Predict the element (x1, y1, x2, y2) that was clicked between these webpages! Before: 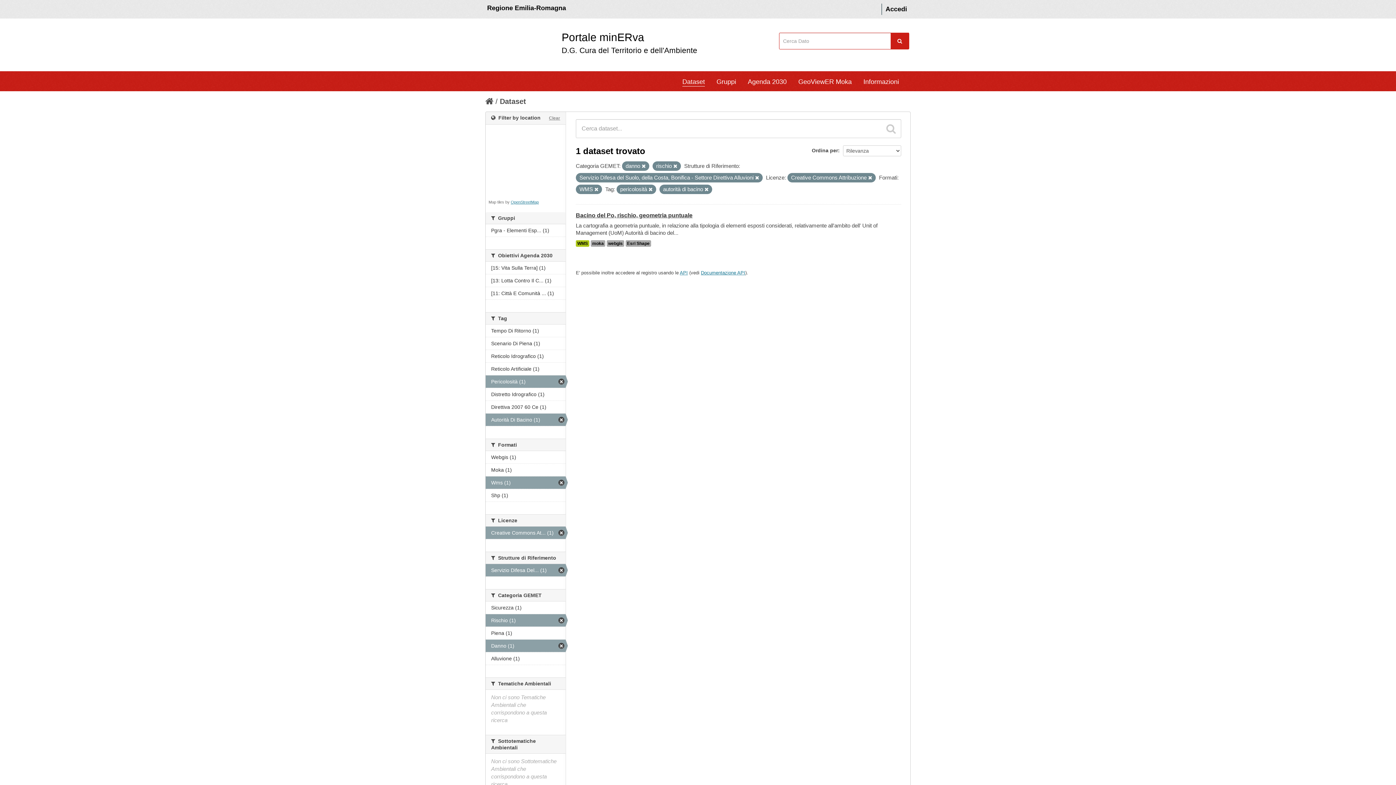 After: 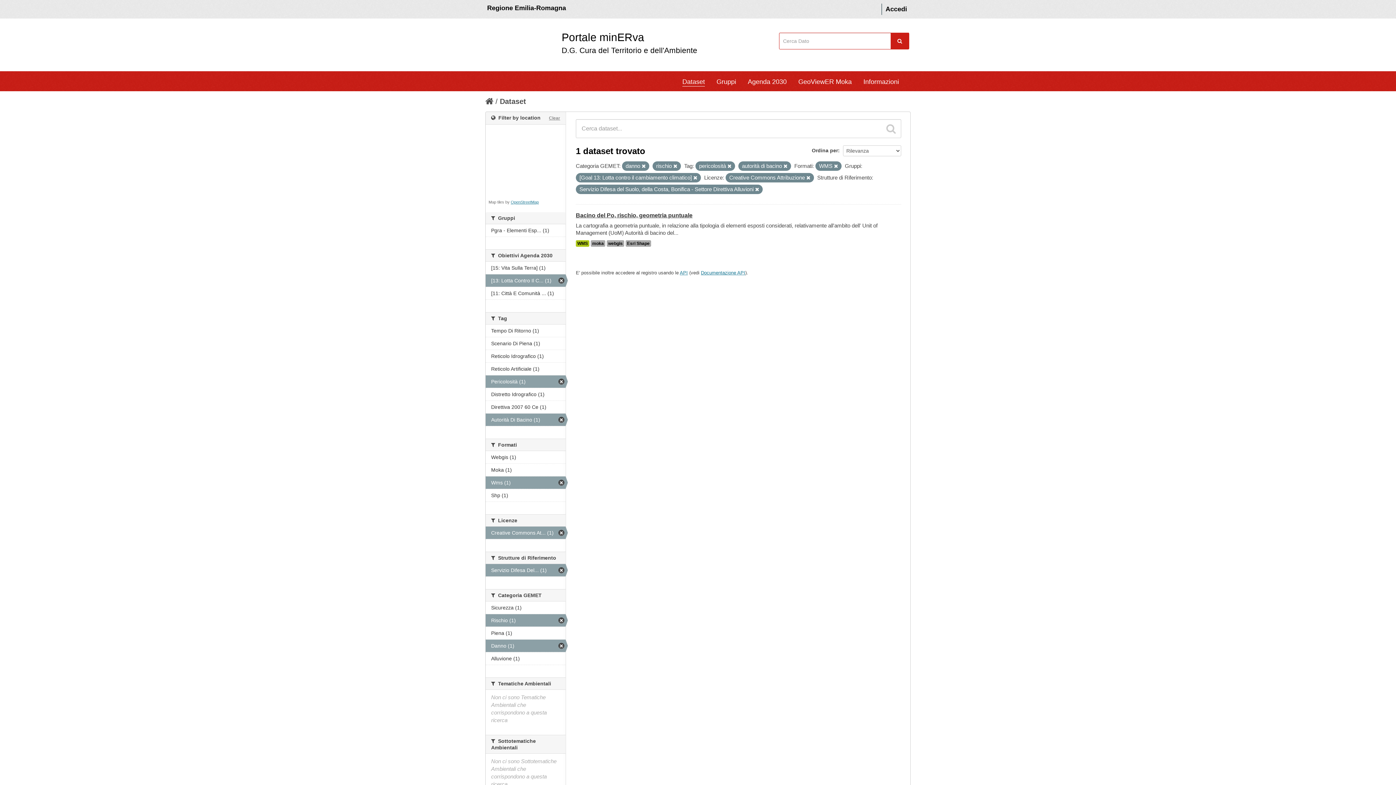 Action: label: [13: Lotta Contro Il C... (1) bbox: (485, 274, 565, 286)